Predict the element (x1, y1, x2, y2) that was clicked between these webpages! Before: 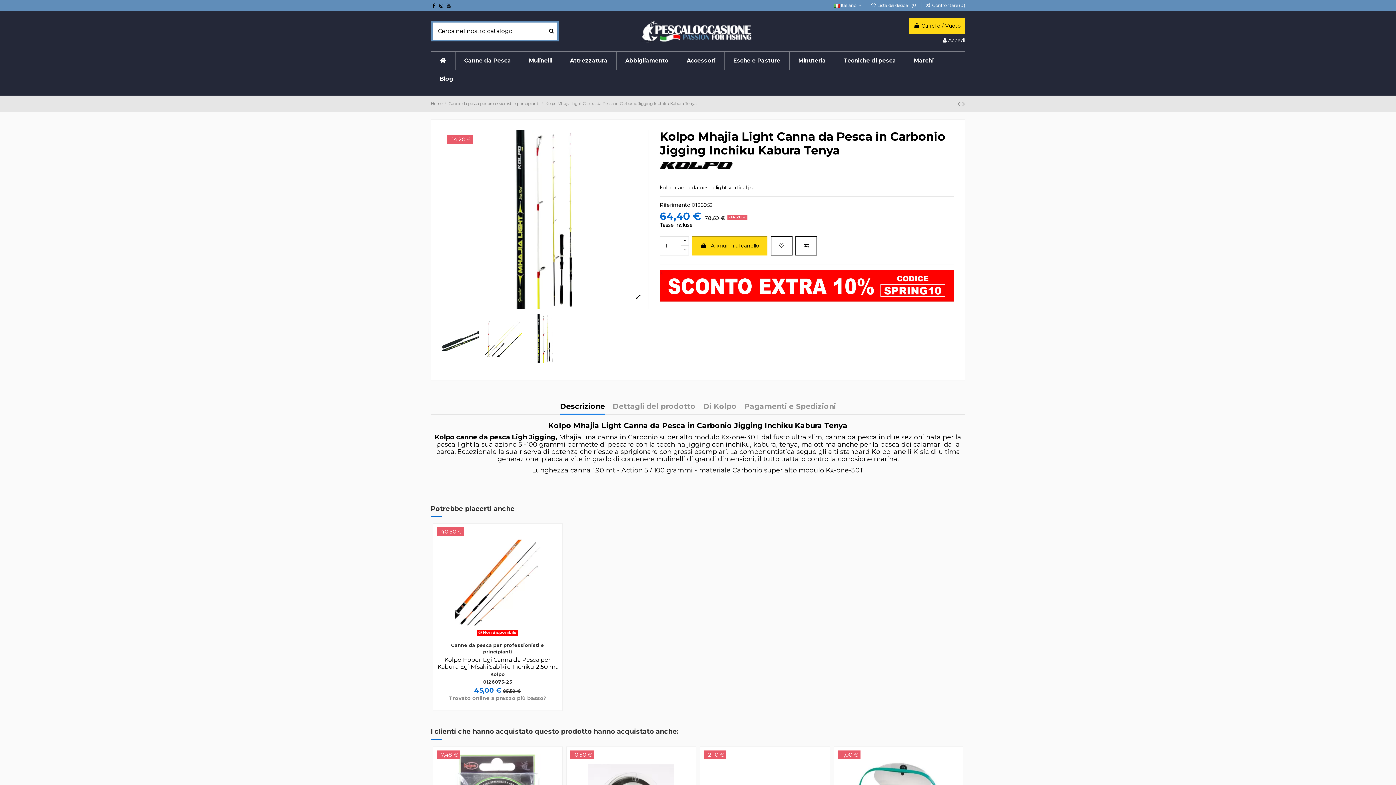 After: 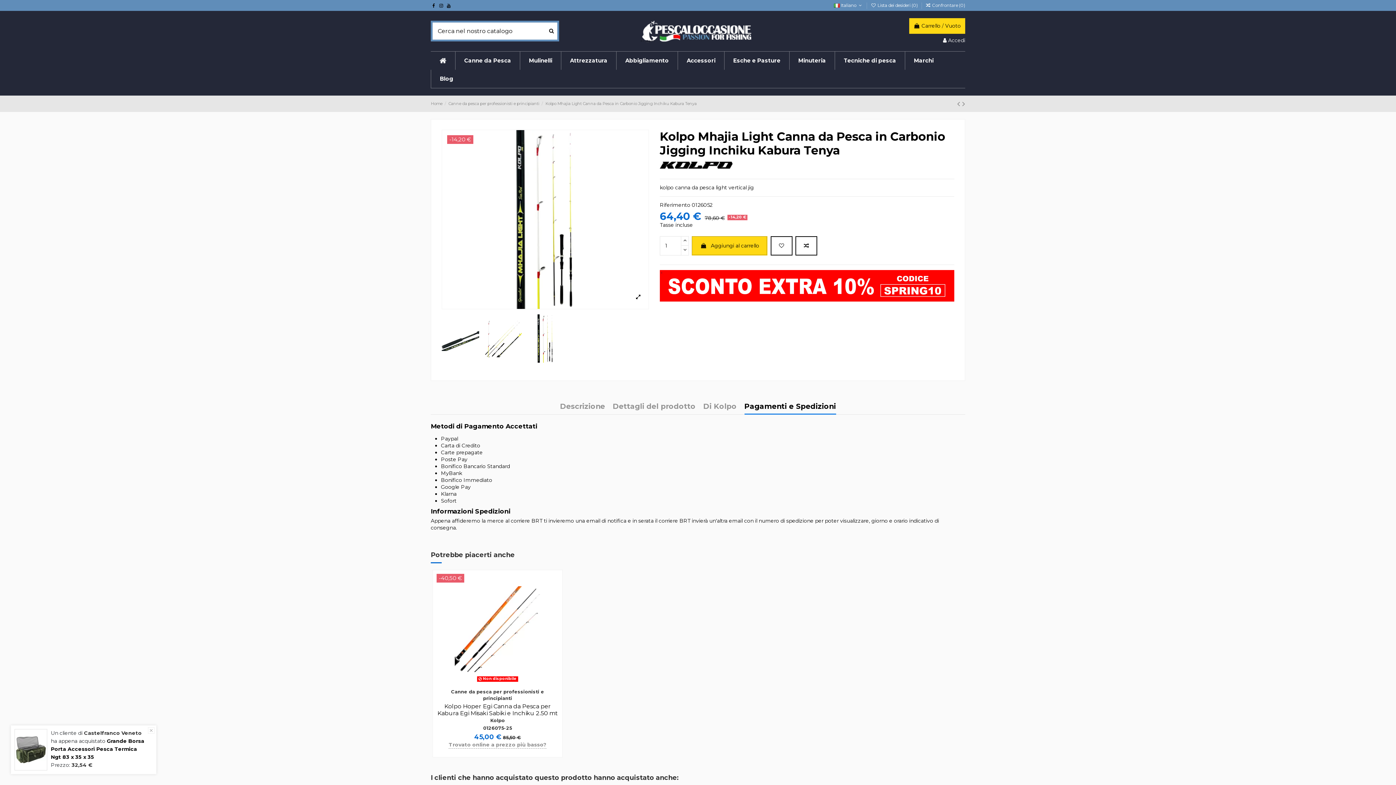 Action: label: Pagamenti e Spedizioni bbox: (744, 403, 836, 413)